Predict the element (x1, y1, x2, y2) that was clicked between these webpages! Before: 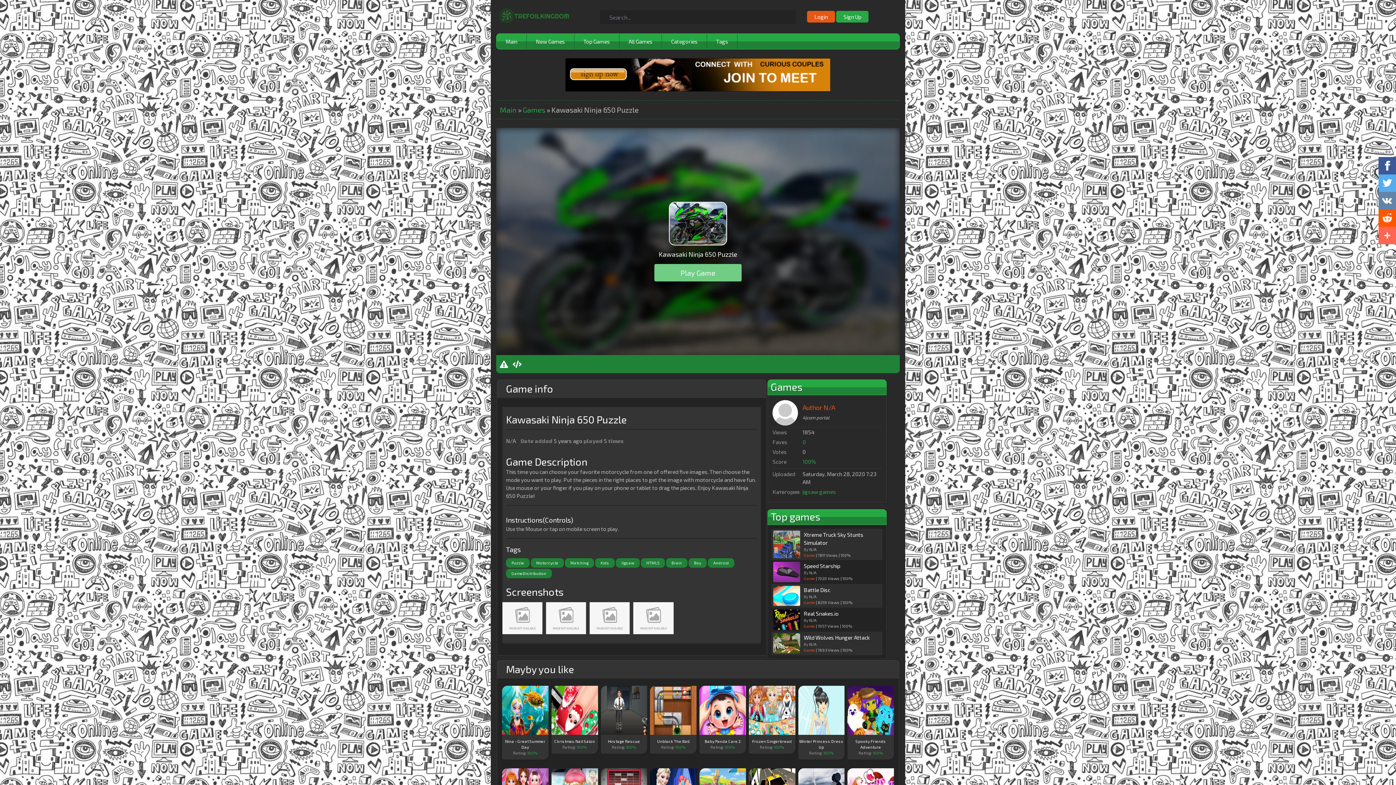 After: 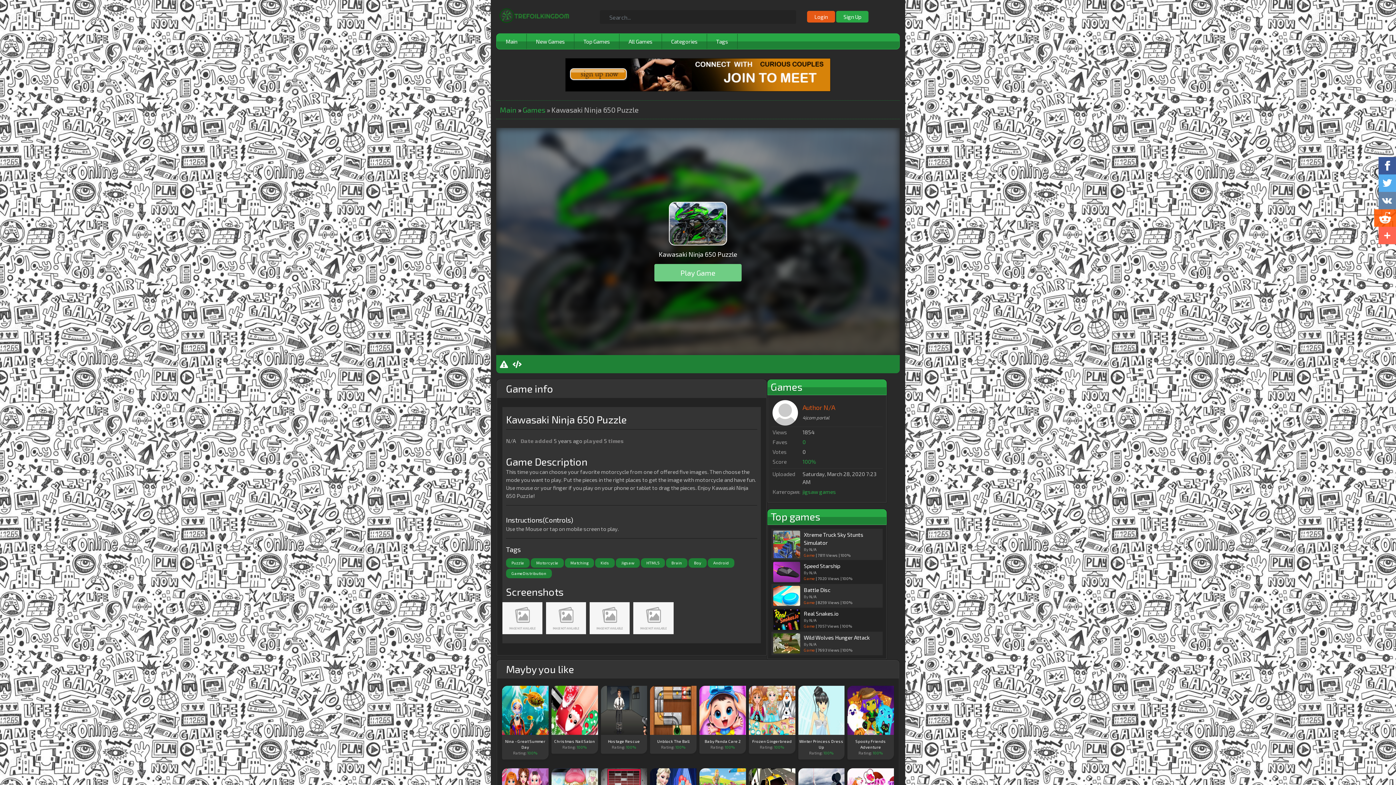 Action: bbox: (1378, 209, 1396, 226)